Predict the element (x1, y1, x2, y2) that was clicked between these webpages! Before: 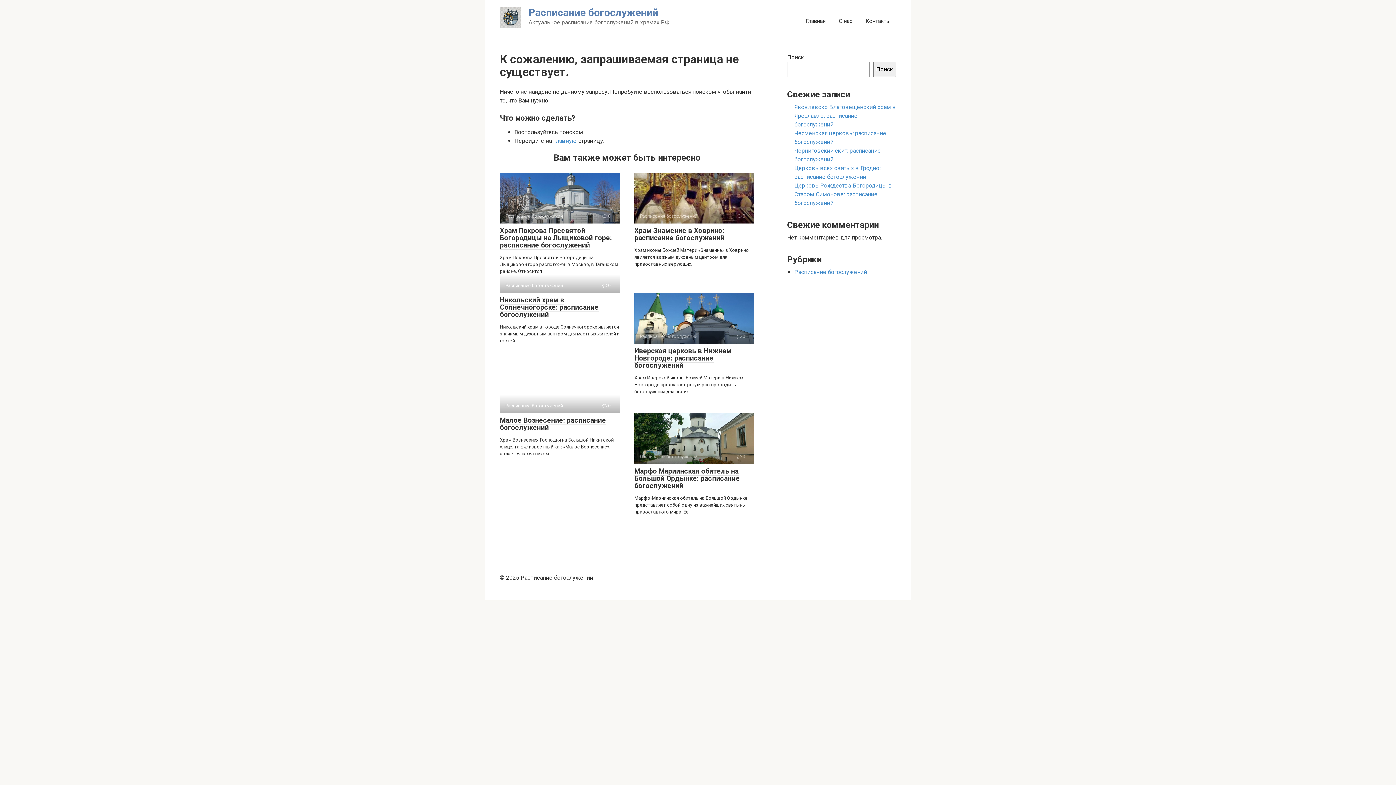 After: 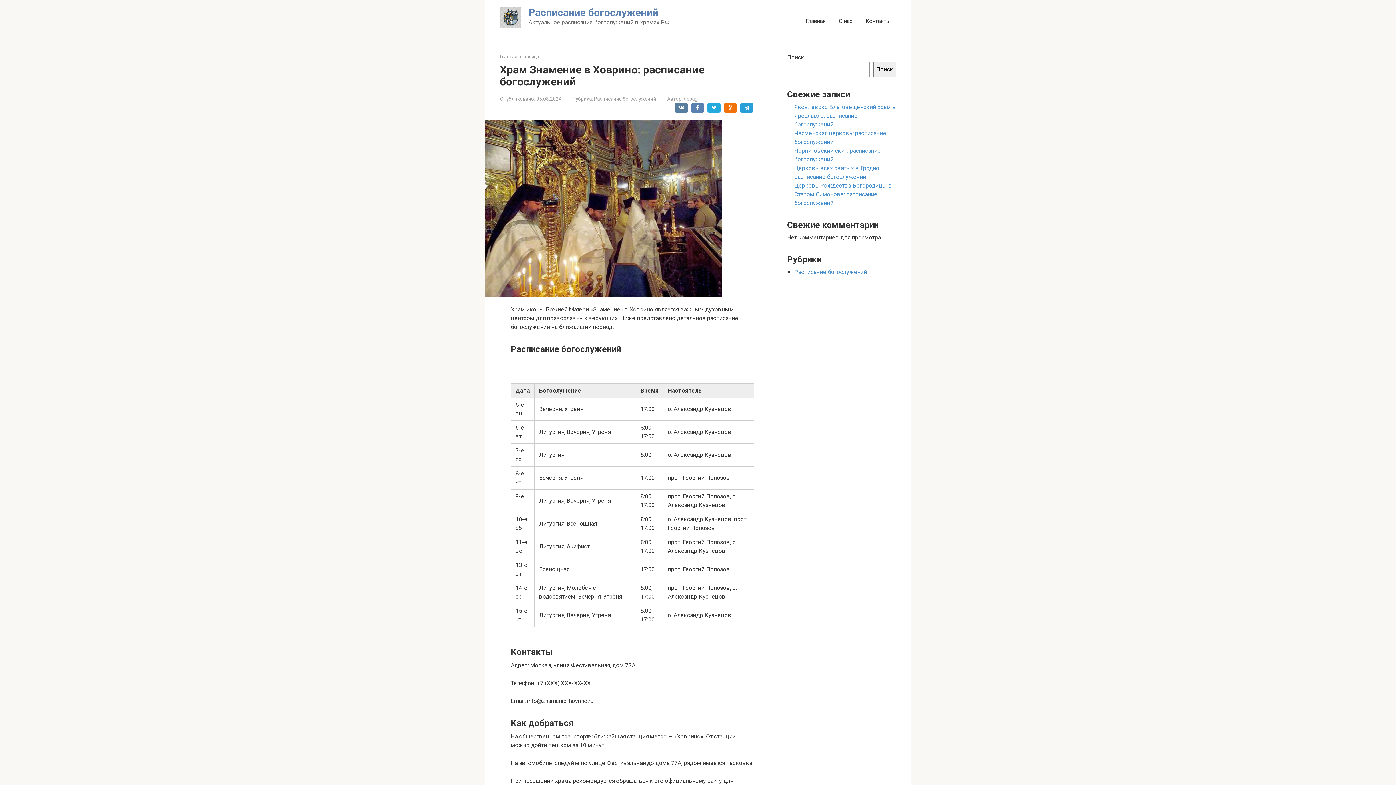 Action: bbox: (634, 226, 724, 242) label: Храм Знамение в Ховрино: расписание богослужений